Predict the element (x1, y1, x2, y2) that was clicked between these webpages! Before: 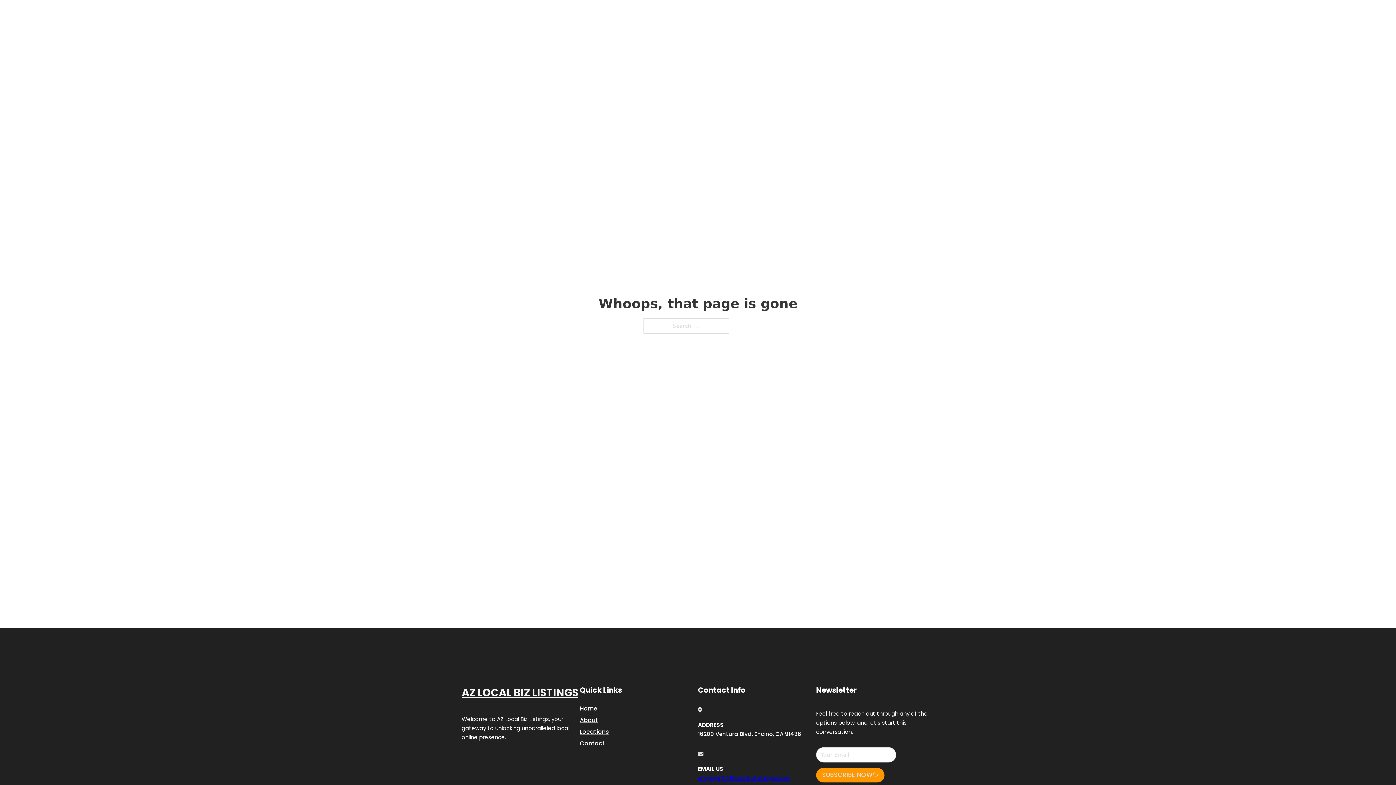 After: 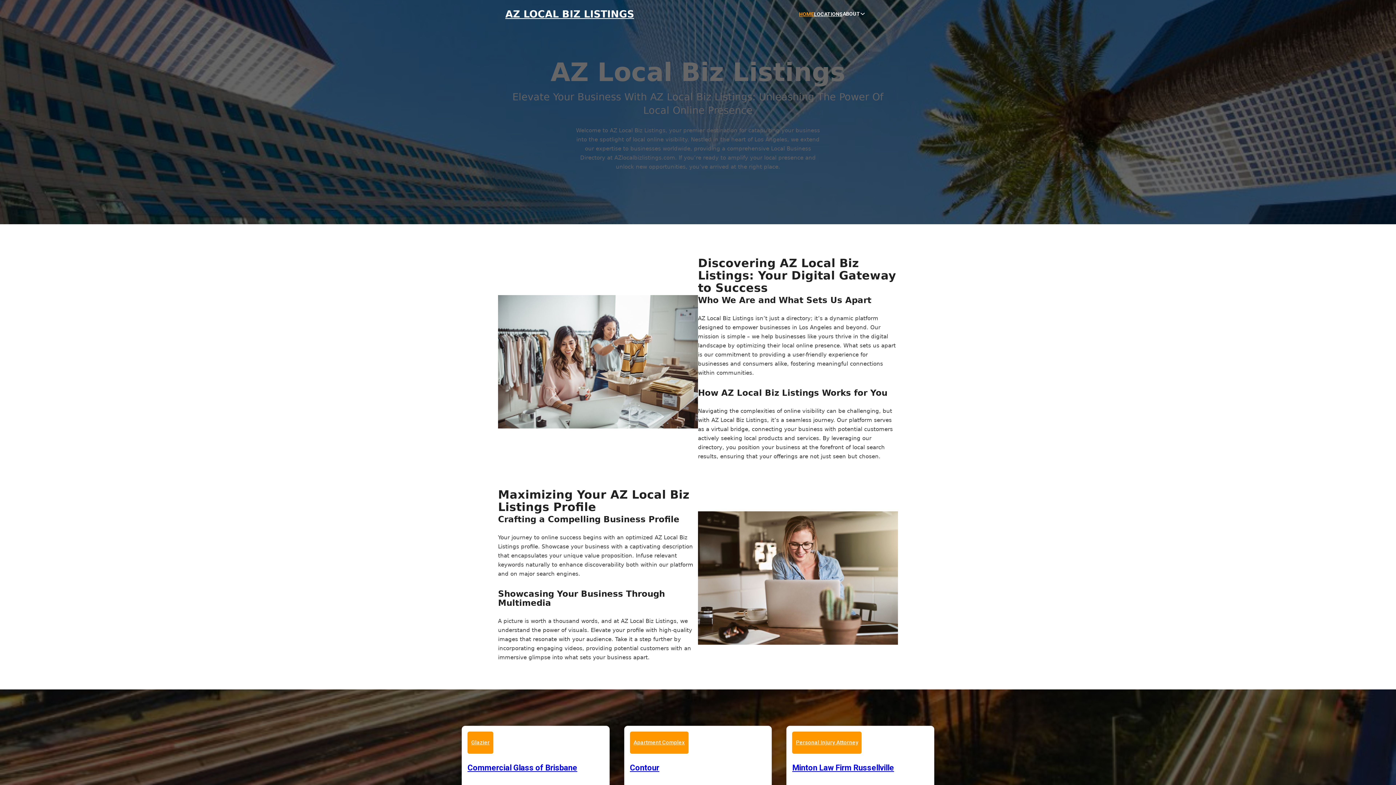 Action: bbox: (505, 8, 634, 19) label: AZ LOCAL BIZ LISTINGS